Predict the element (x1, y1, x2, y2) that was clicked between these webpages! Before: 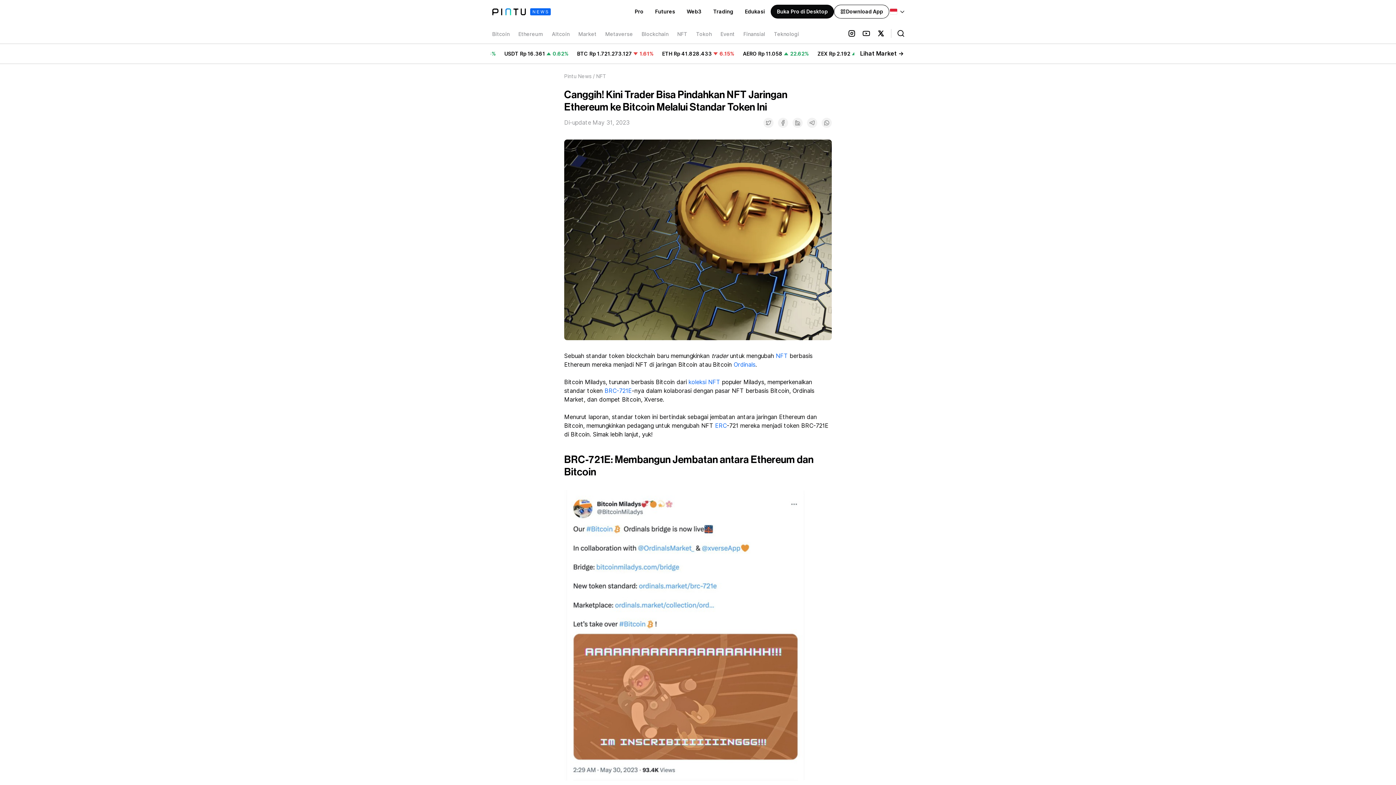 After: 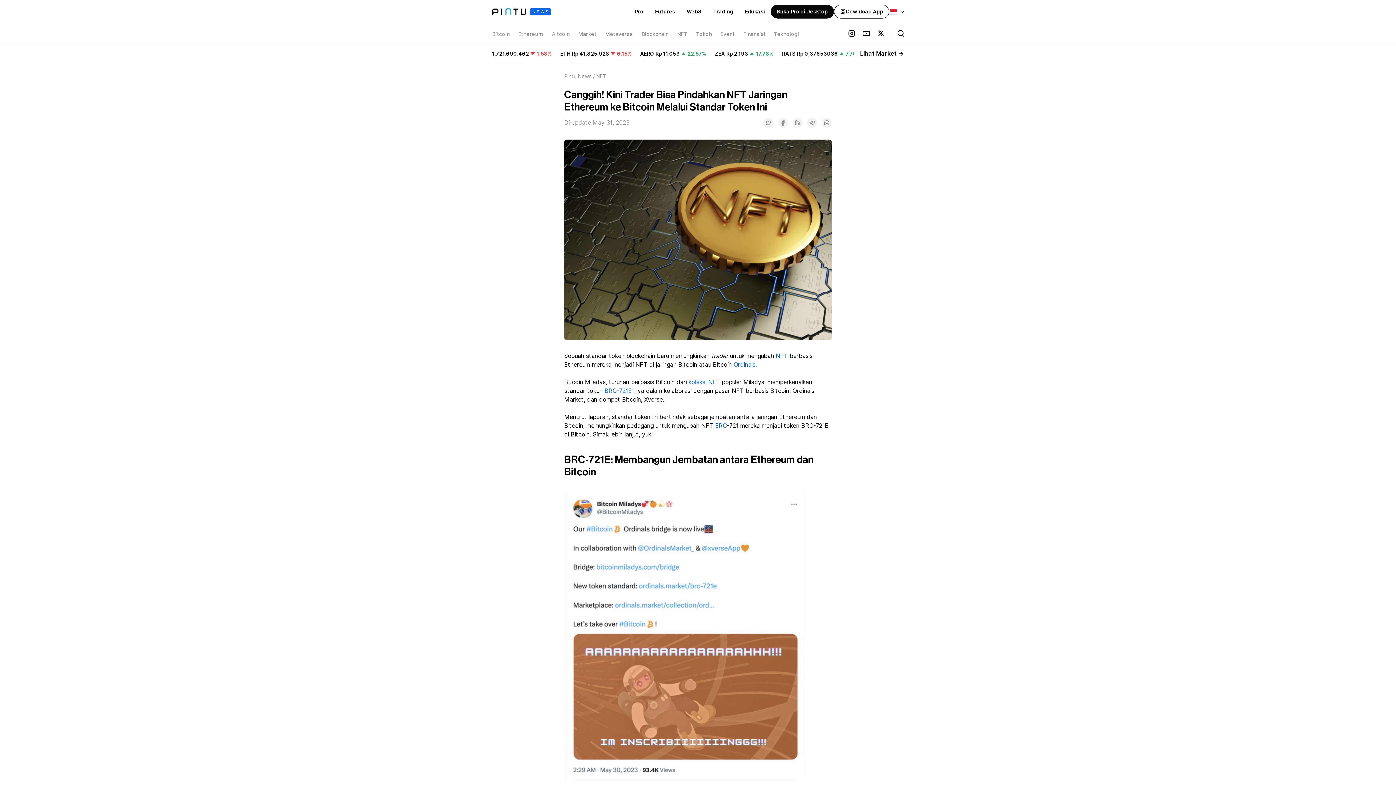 Action: bbox: (847, 29, 856, 37)